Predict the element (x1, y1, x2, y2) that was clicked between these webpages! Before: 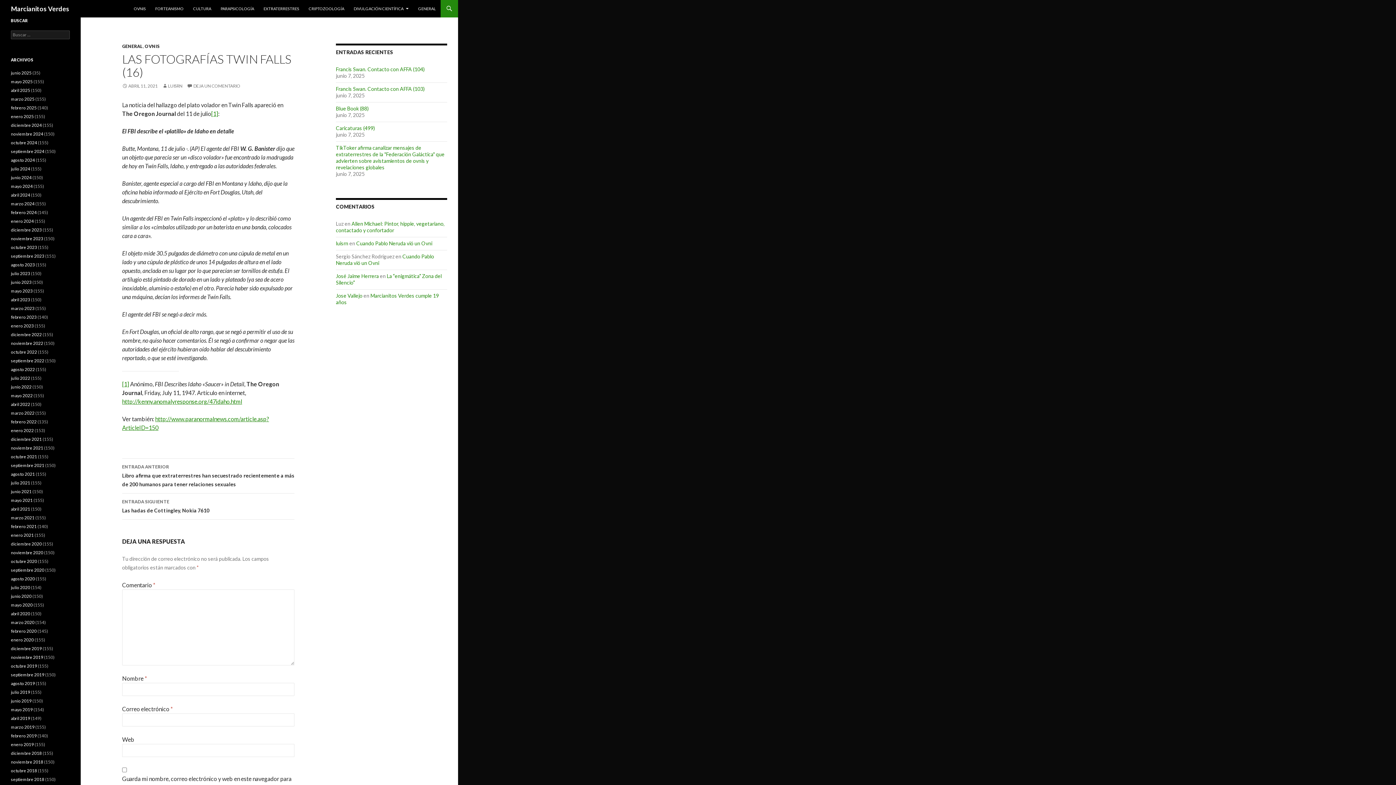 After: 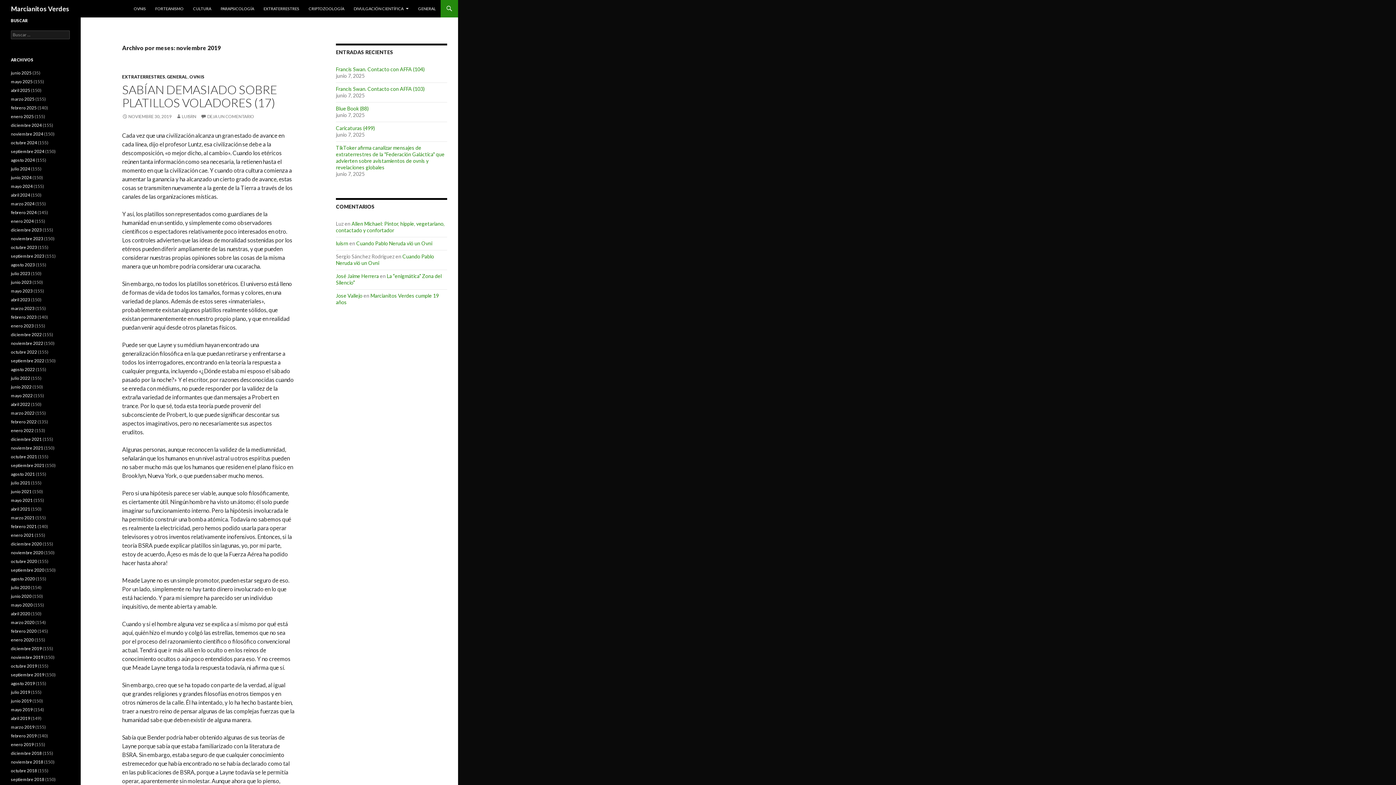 Action: label: noviembre 2019 bbox: (10, 654, 43, 660)